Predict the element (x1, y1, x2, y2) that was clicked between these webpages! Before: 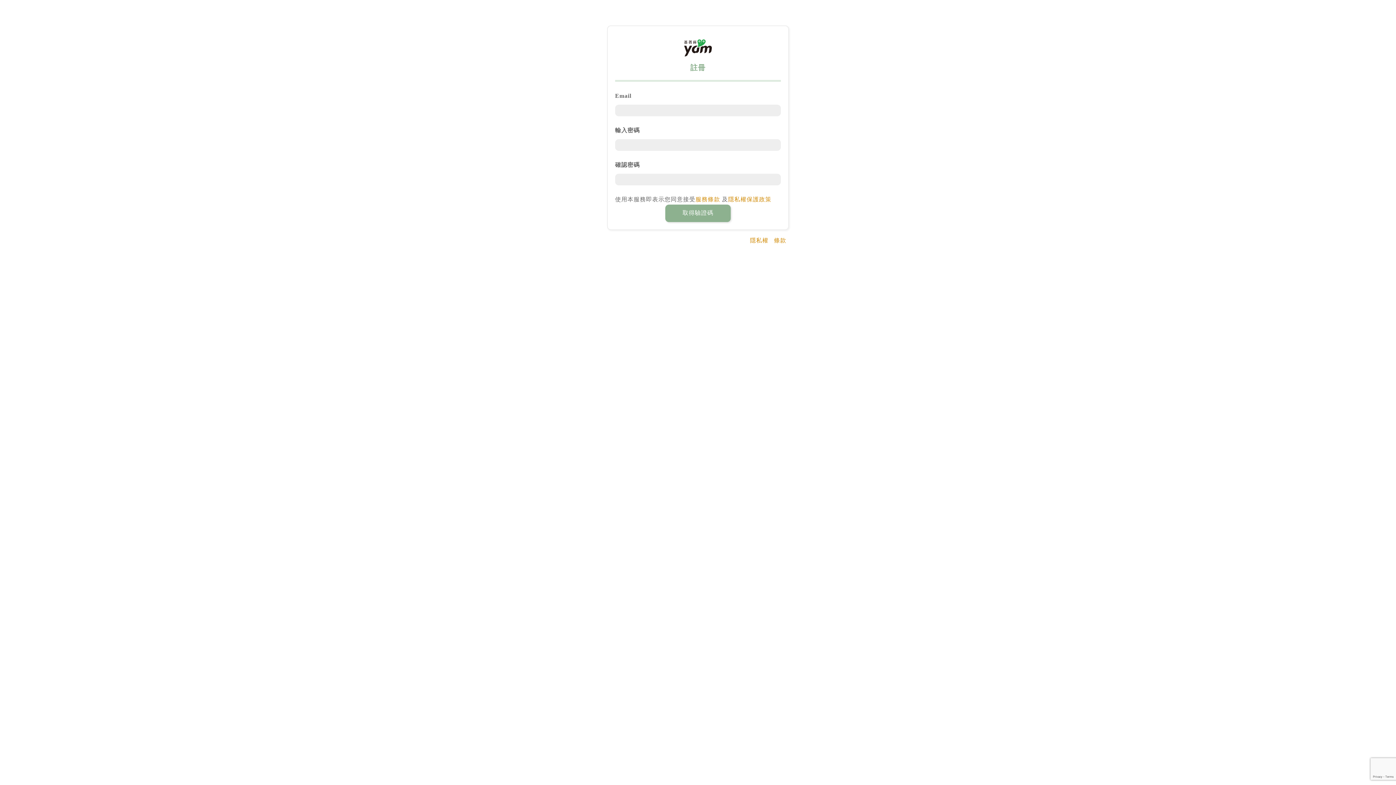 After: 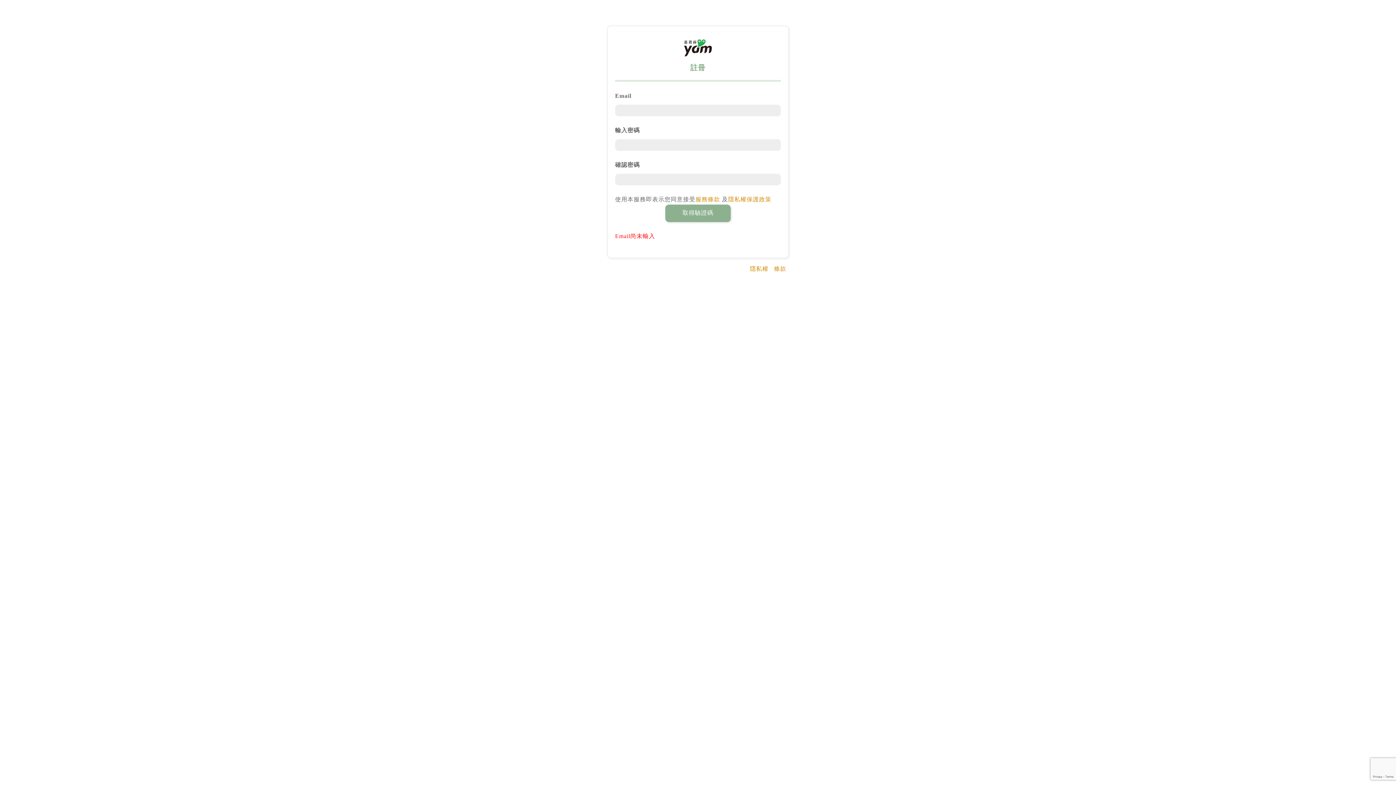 Action: label: 取得驗證碼 bbox: (665, 204, 730, 222)